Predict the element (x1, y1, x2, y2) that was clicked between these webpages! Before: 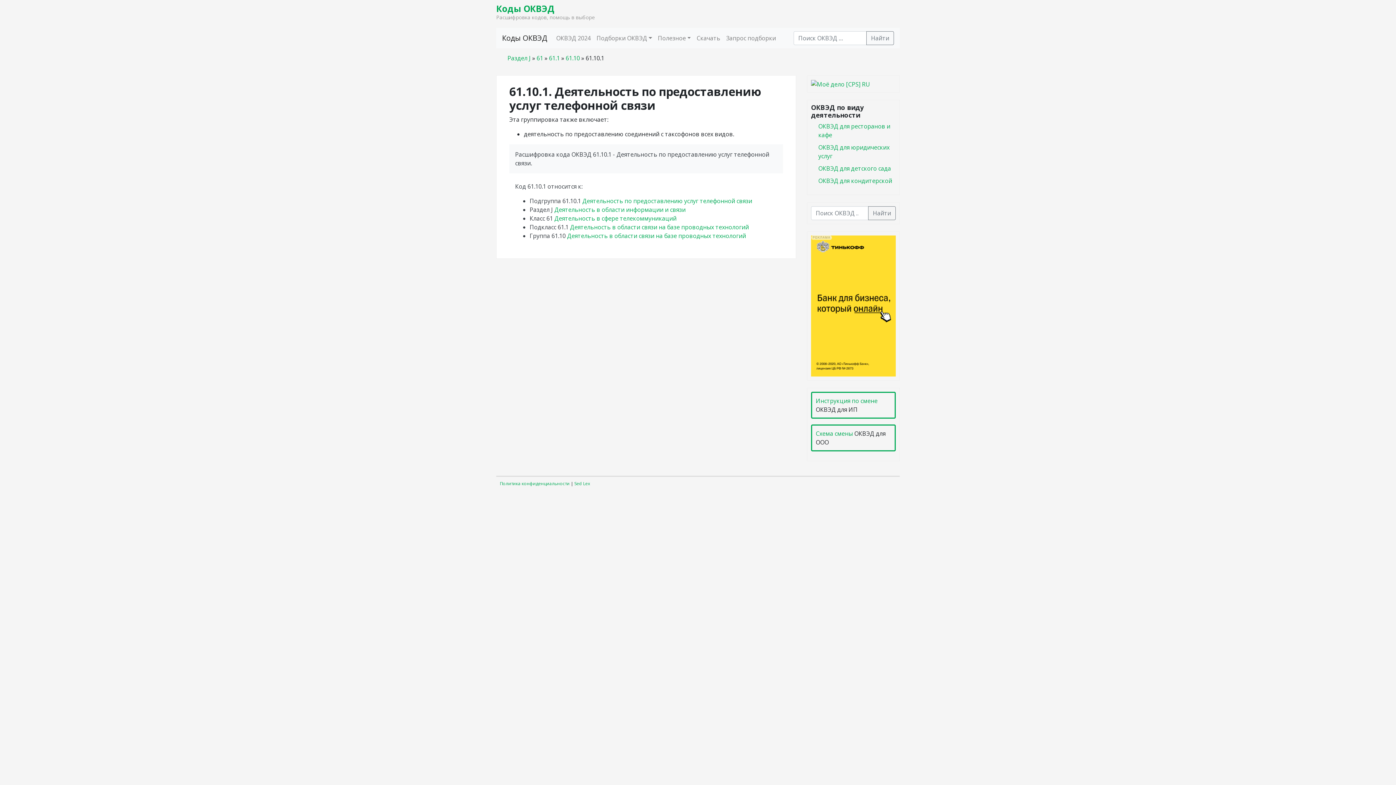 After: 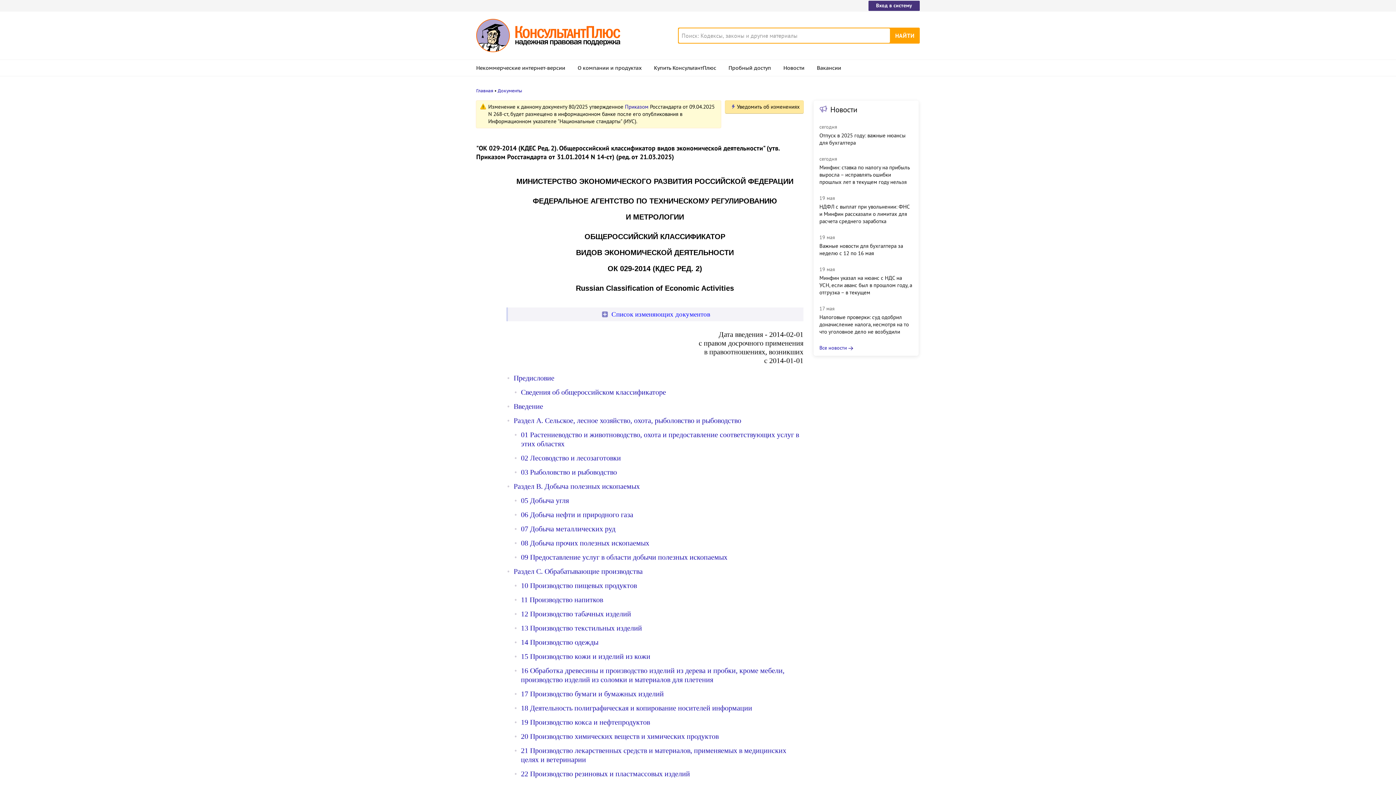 Action: label: Sed Lex bbox: (574, 480, 590, 486)